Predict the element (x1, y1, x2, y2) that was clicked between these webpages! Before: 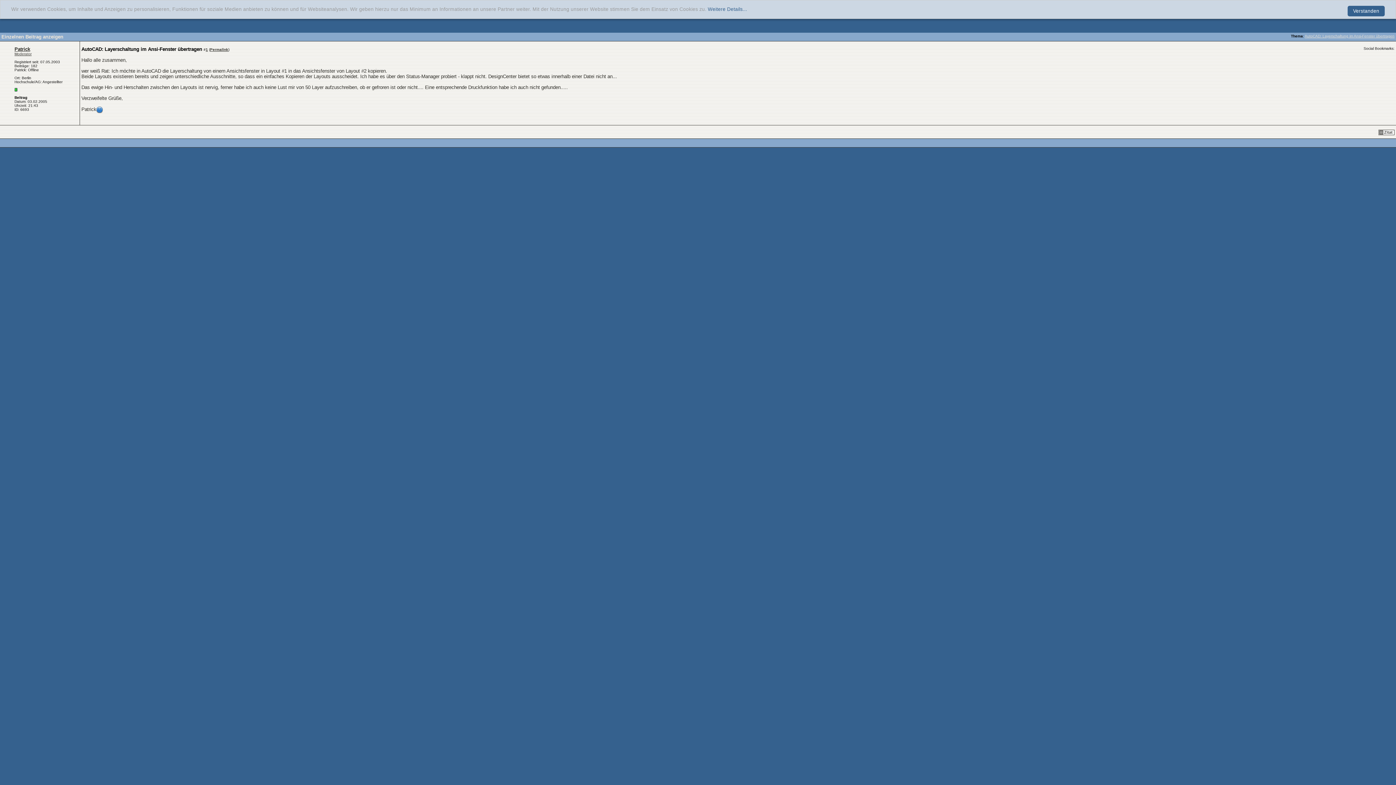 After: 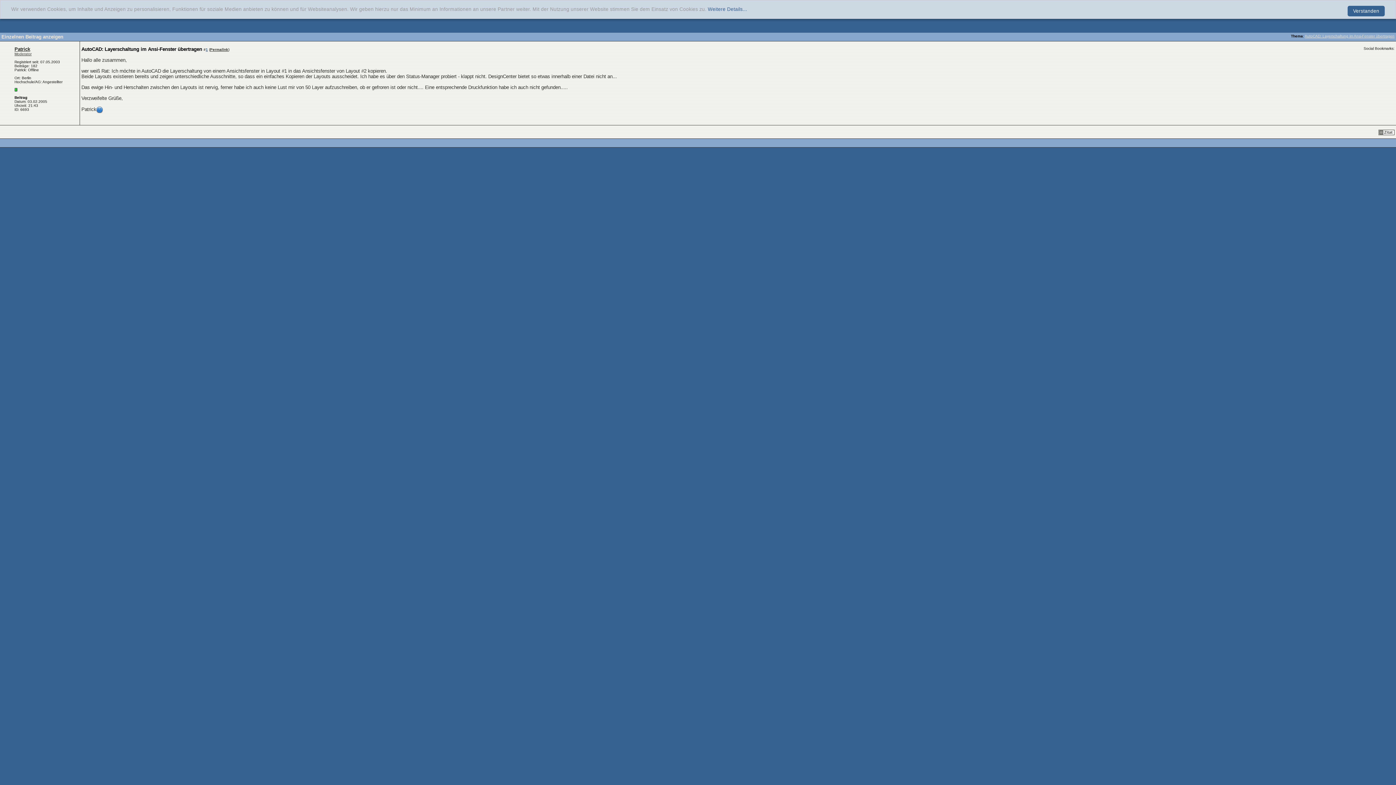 Action: label: 1 bbox: (205, 47, 208, 51)